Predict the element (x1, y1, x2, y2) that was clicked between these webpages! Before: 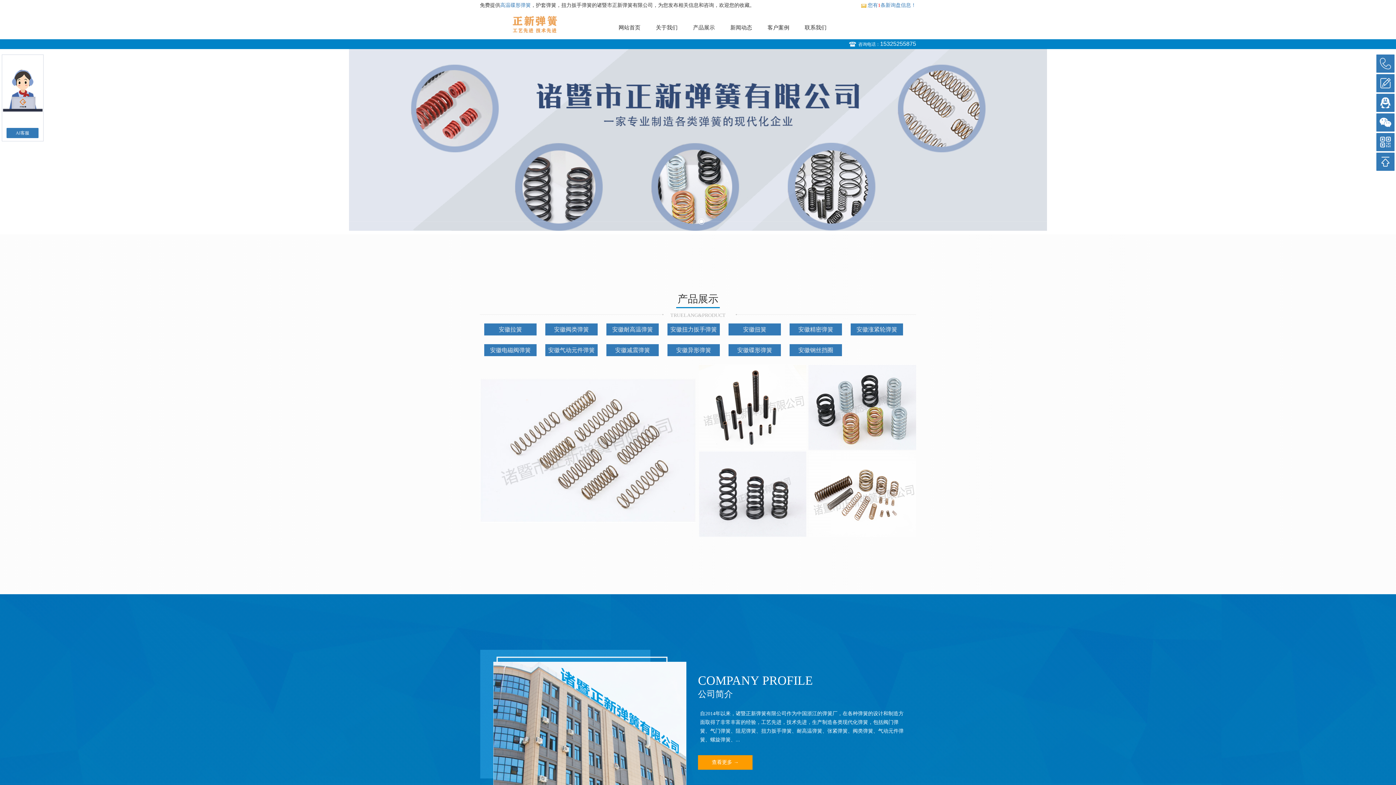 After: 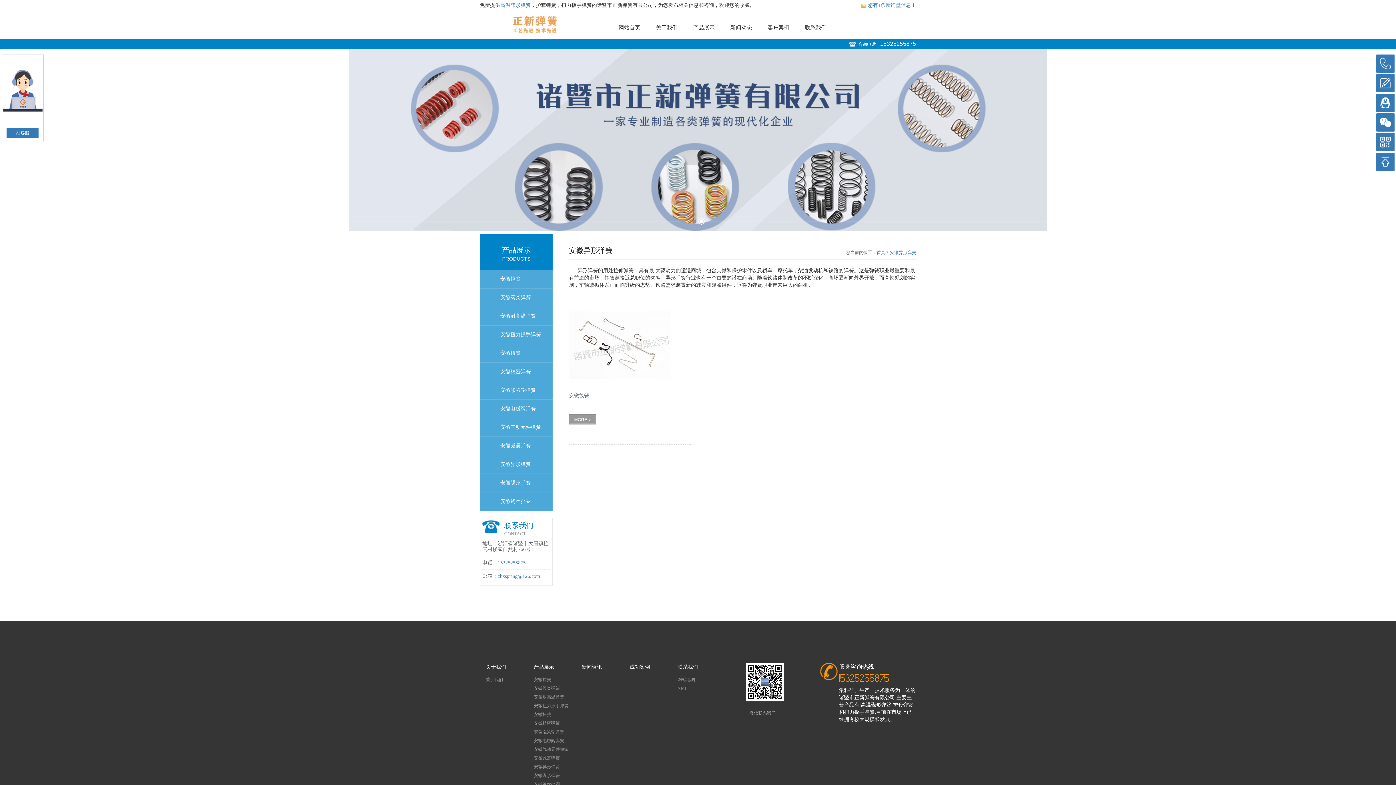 Action: bbox: (667, 344, 720, 356) label: 安徽异形弹簧